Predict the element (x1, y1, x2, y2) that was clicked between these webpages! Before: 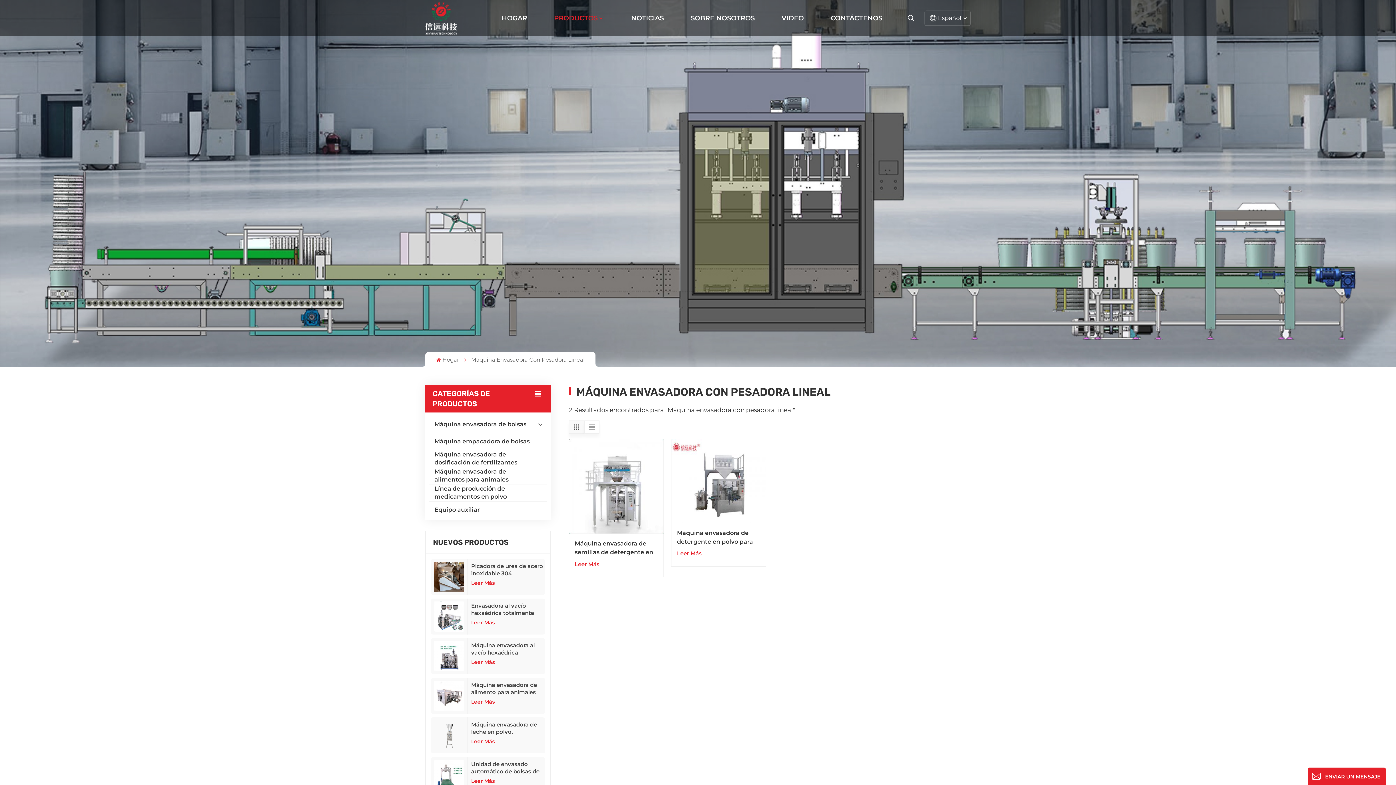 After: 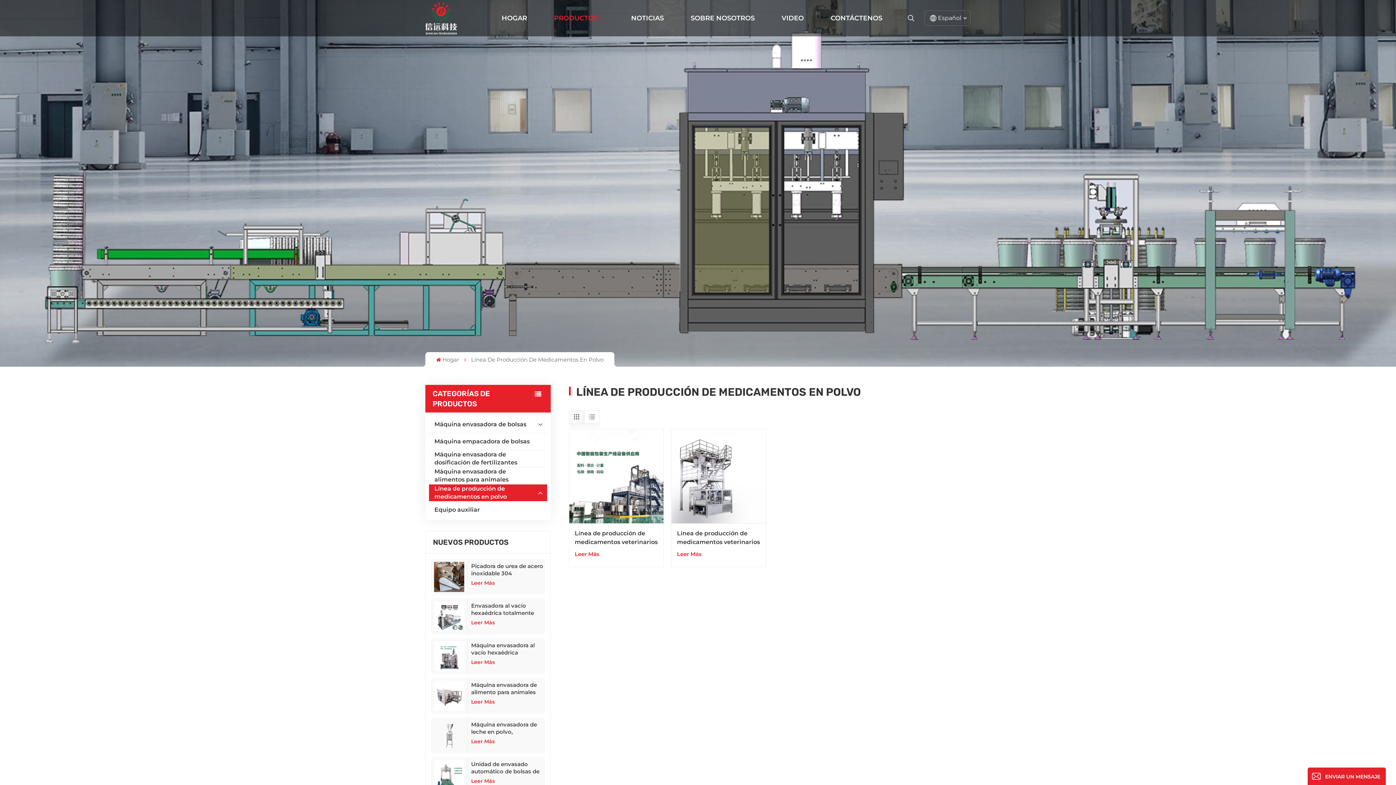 Action: bbox: (429, 484, 547, 501) label: Línea de producción de medicamentos en polvo